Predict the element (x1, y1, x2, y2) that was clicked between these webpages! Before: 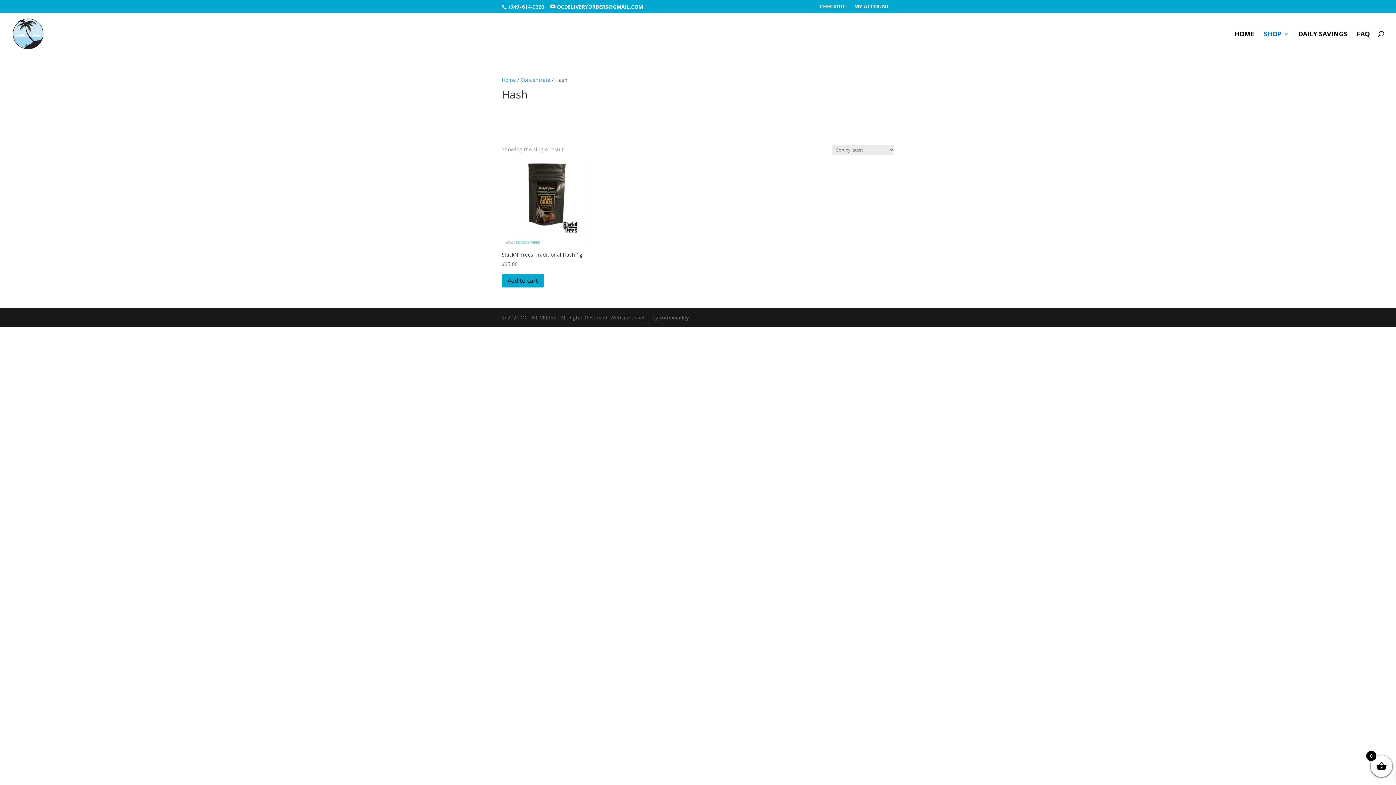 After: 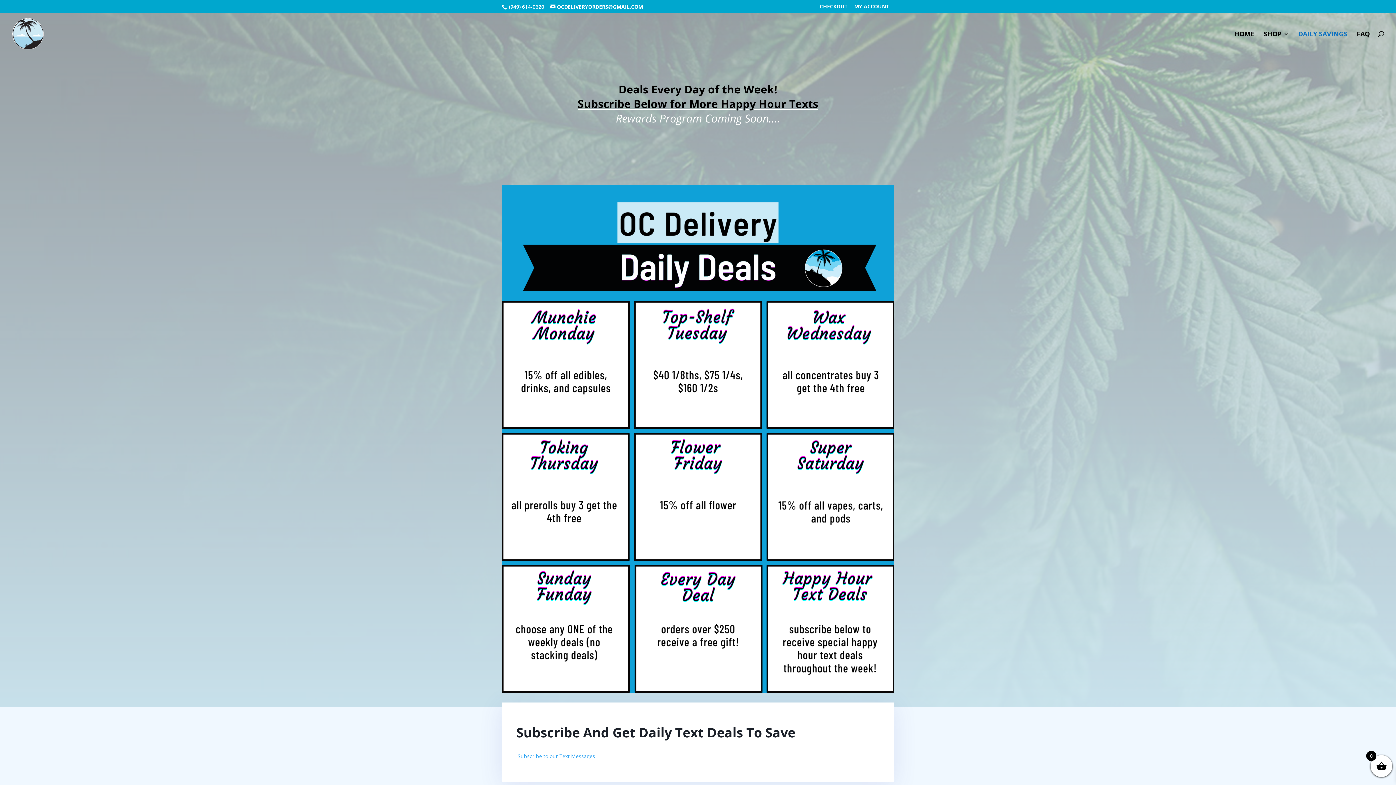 Action: label: DAILY SAVINGS bbox: (1298, 31, 1347, 54)